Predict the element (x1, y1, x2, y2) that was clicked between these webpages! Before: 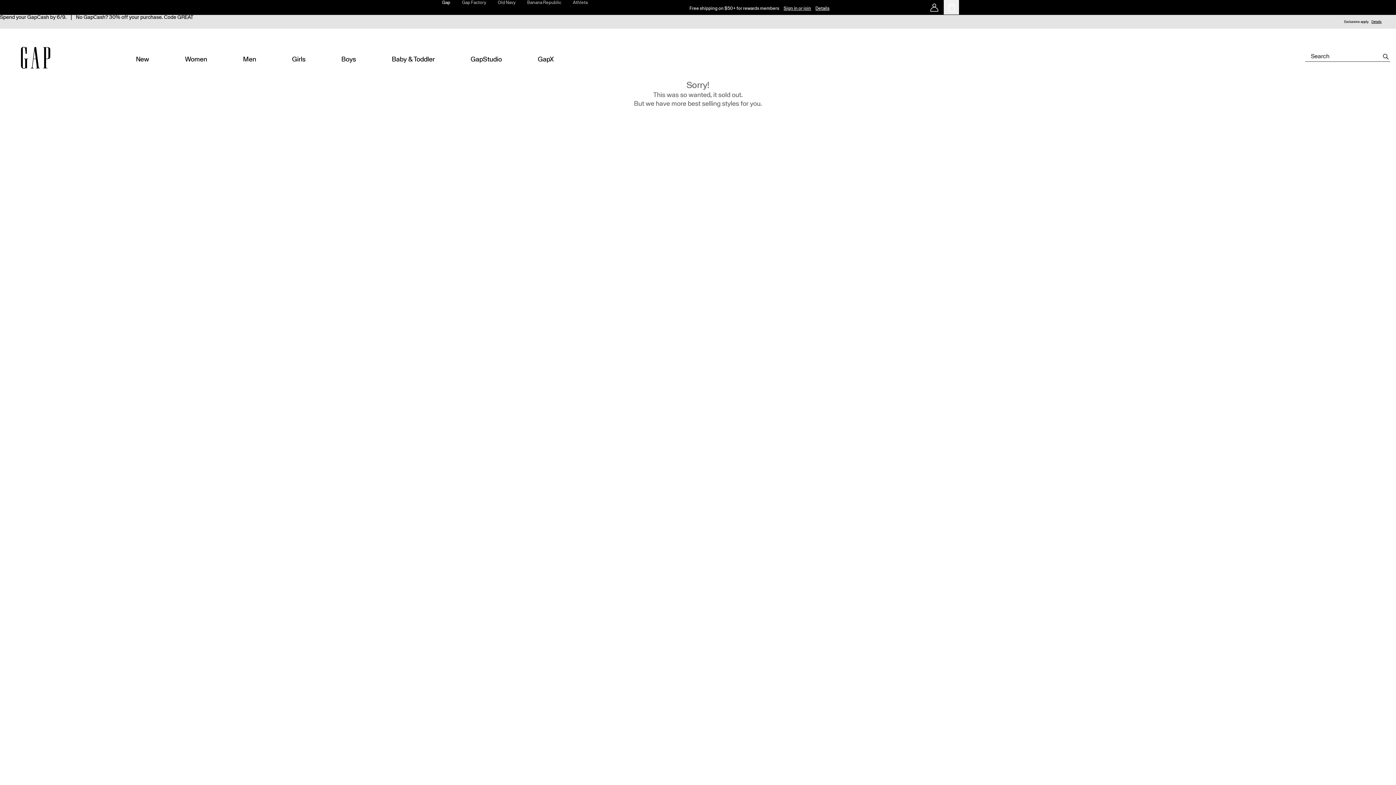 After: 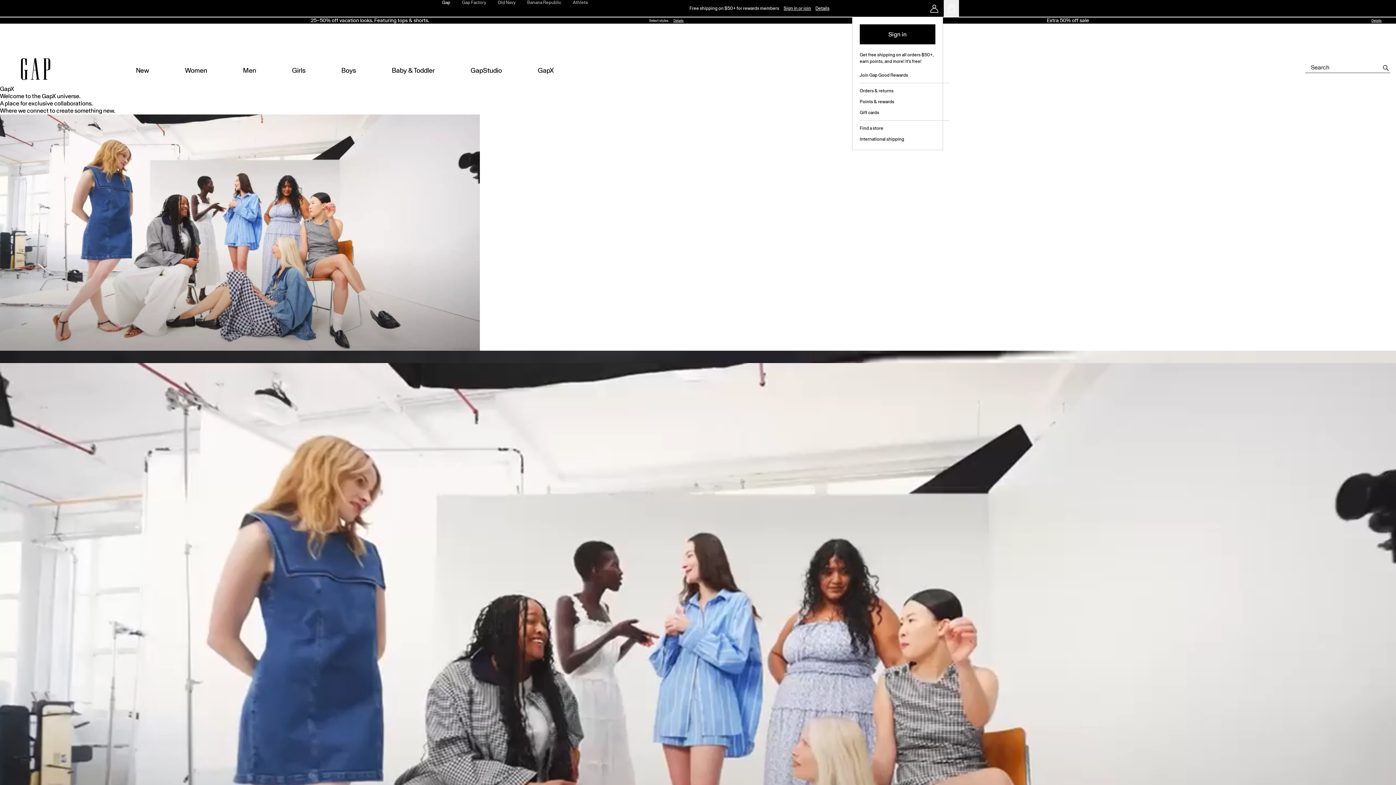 Action: bbox: (537, 41, 553, 74) label: gapx